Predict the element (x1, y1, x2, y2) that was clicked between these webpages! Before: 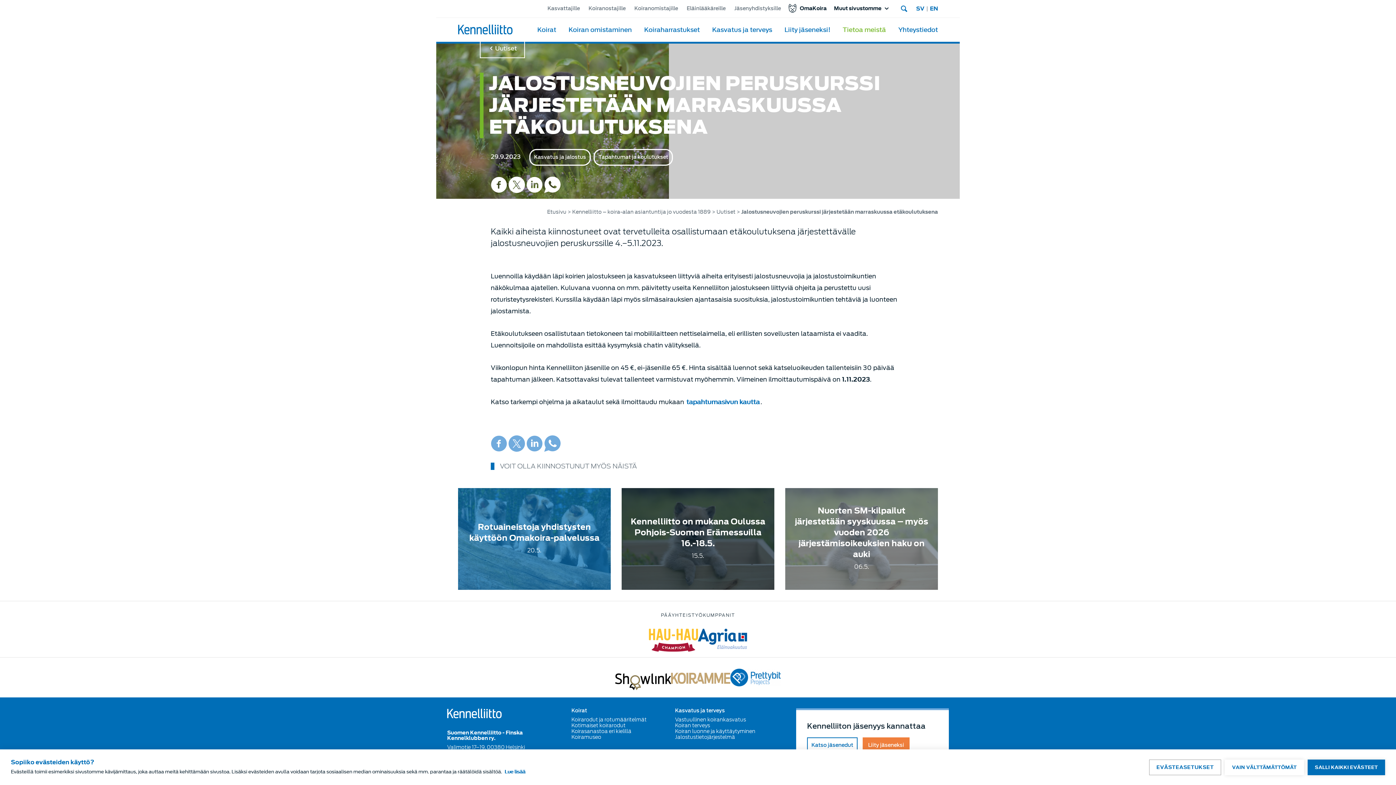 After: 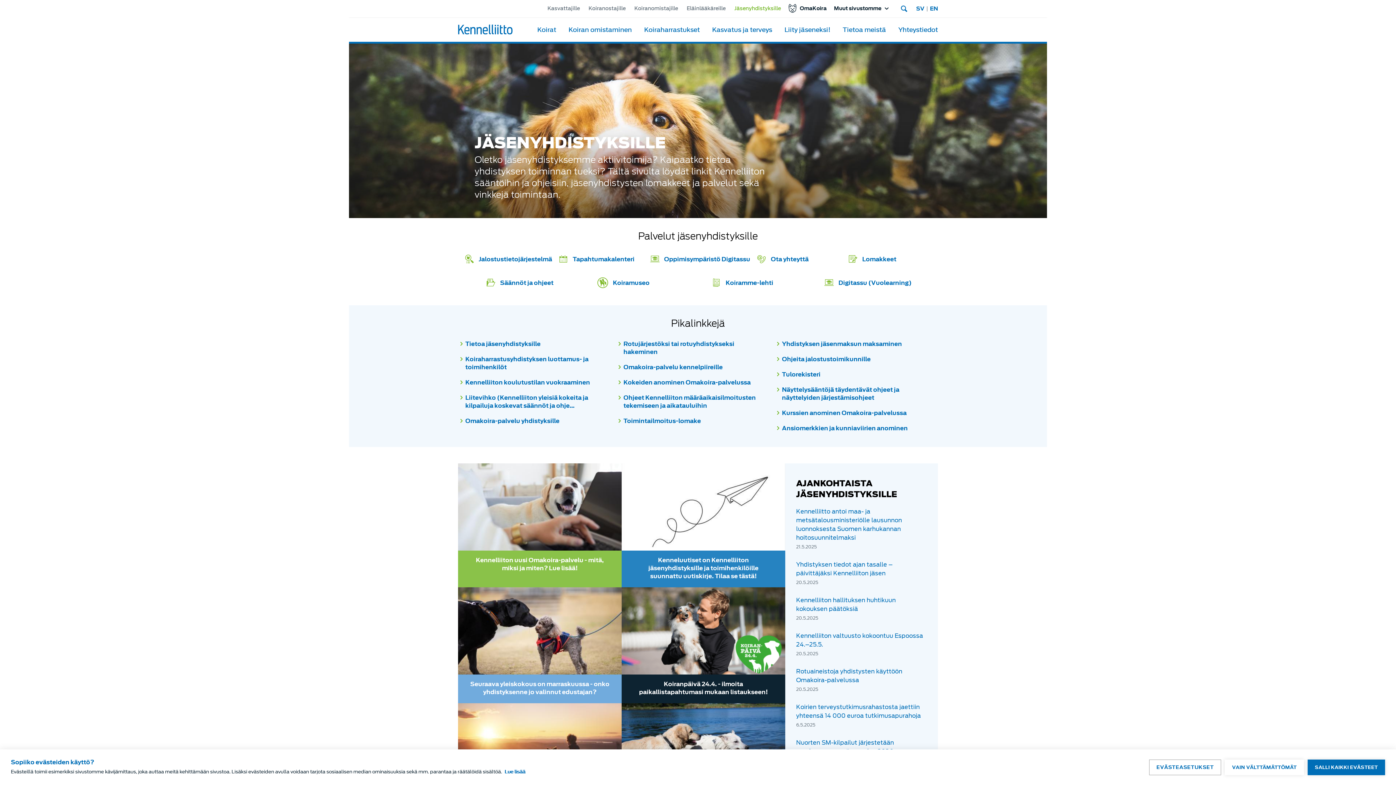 Action: label: Jäsenyhdistyksille bbox: (734, 4, 781, 12)